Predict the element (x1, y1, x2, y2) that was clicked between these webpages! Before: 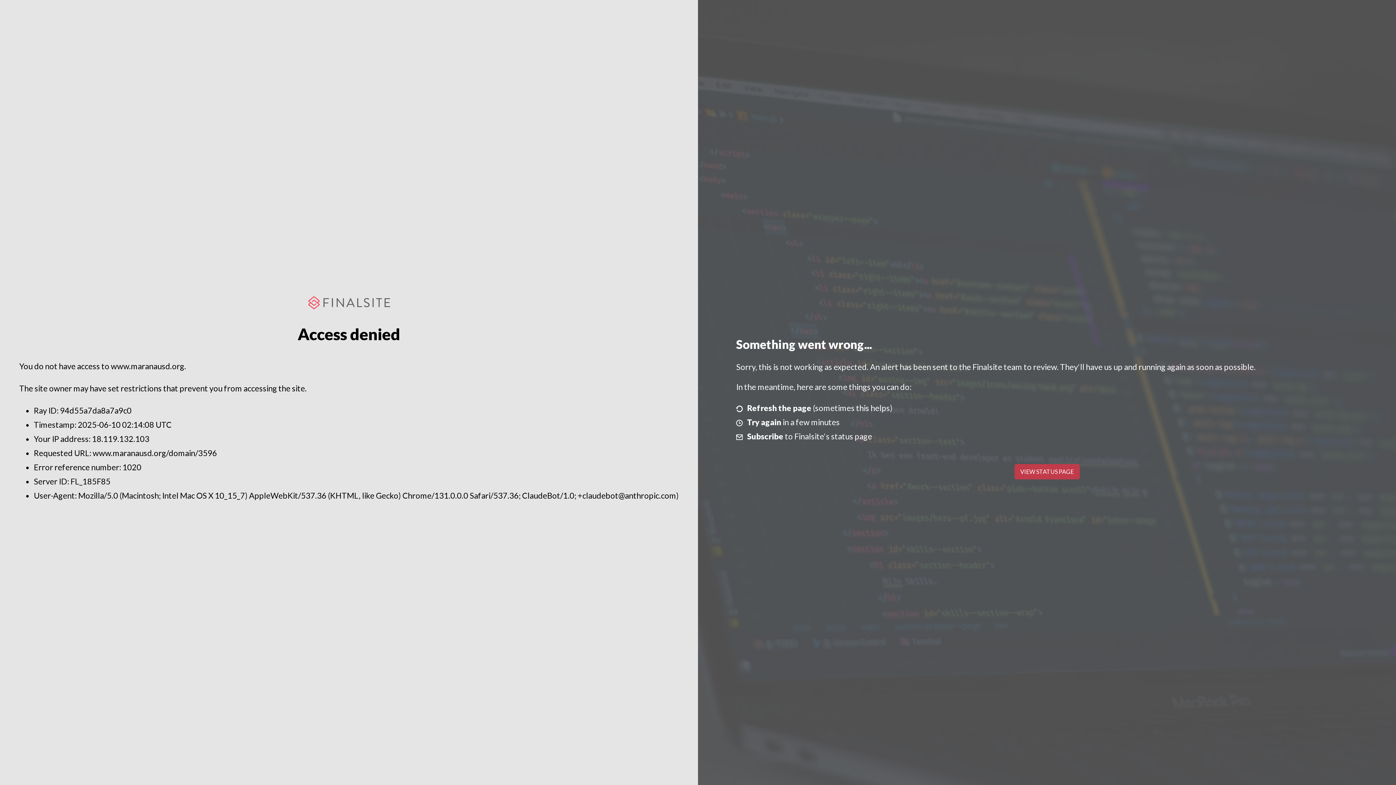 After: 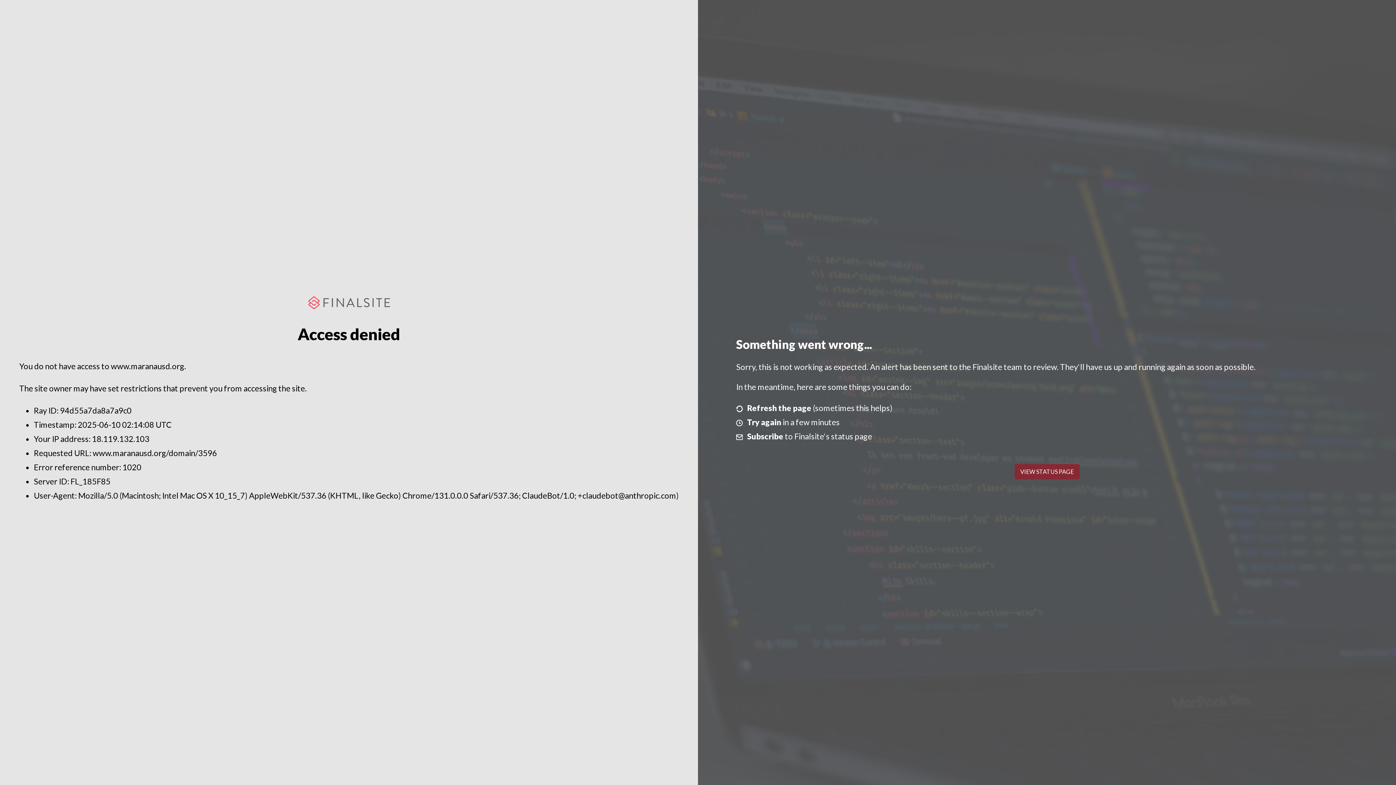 Action: bbox: (1014, 464, 1079, 479) label: VIEW STATUS PAGE